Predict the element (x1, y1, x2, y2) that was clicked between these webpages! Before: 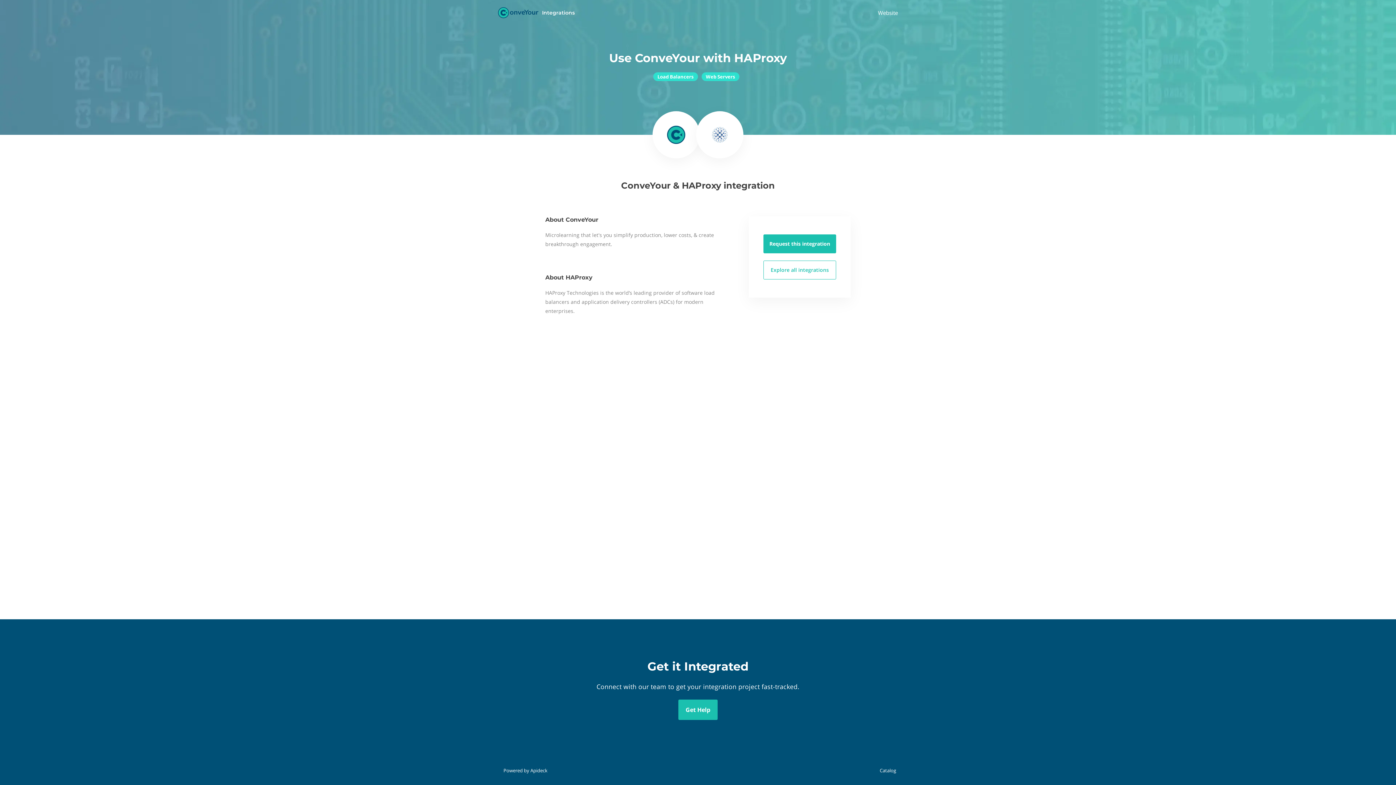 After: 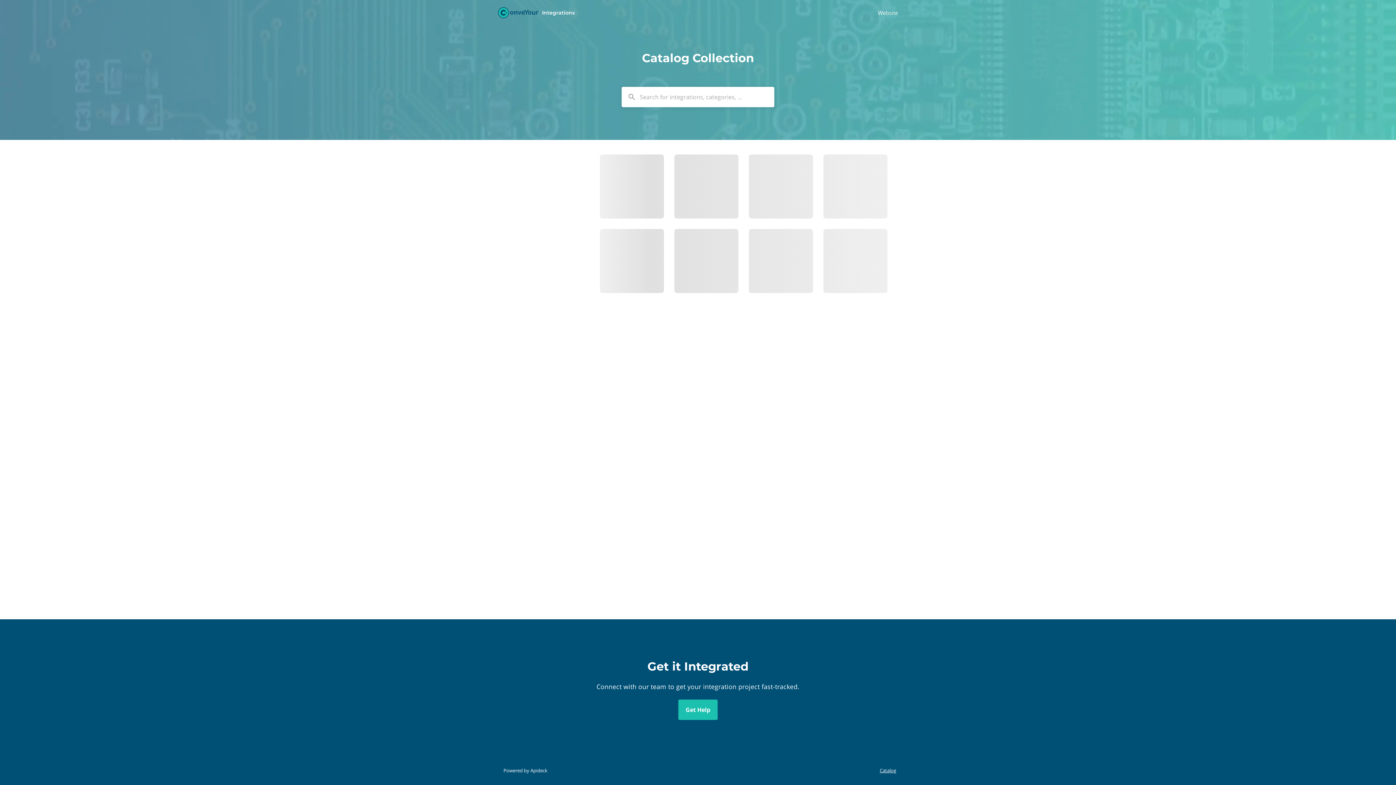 Action: bbox: (874, 767, 898, 774) label: Catalog